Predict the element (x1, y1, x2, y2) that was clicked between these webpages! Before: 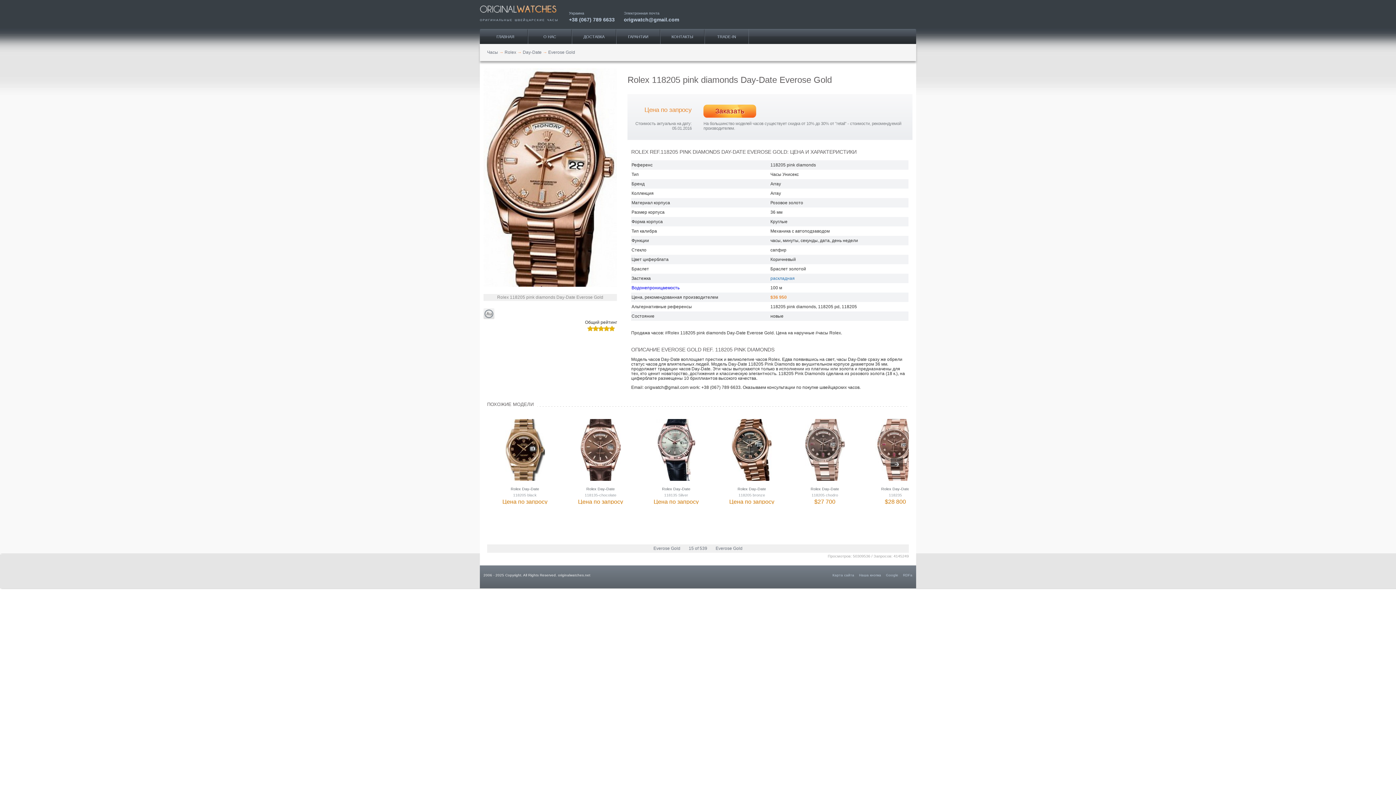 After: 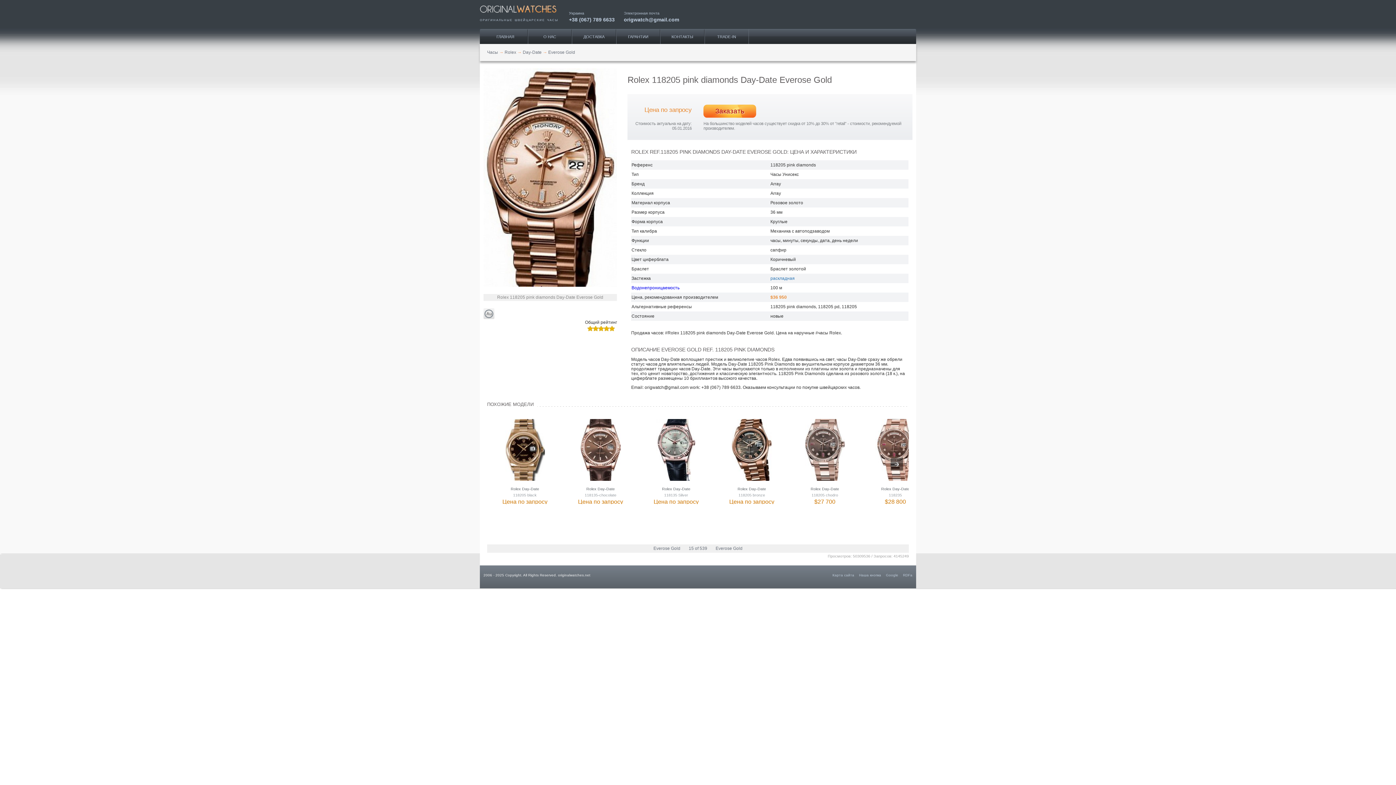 Action: bbox: (483, 308, 494, 320)